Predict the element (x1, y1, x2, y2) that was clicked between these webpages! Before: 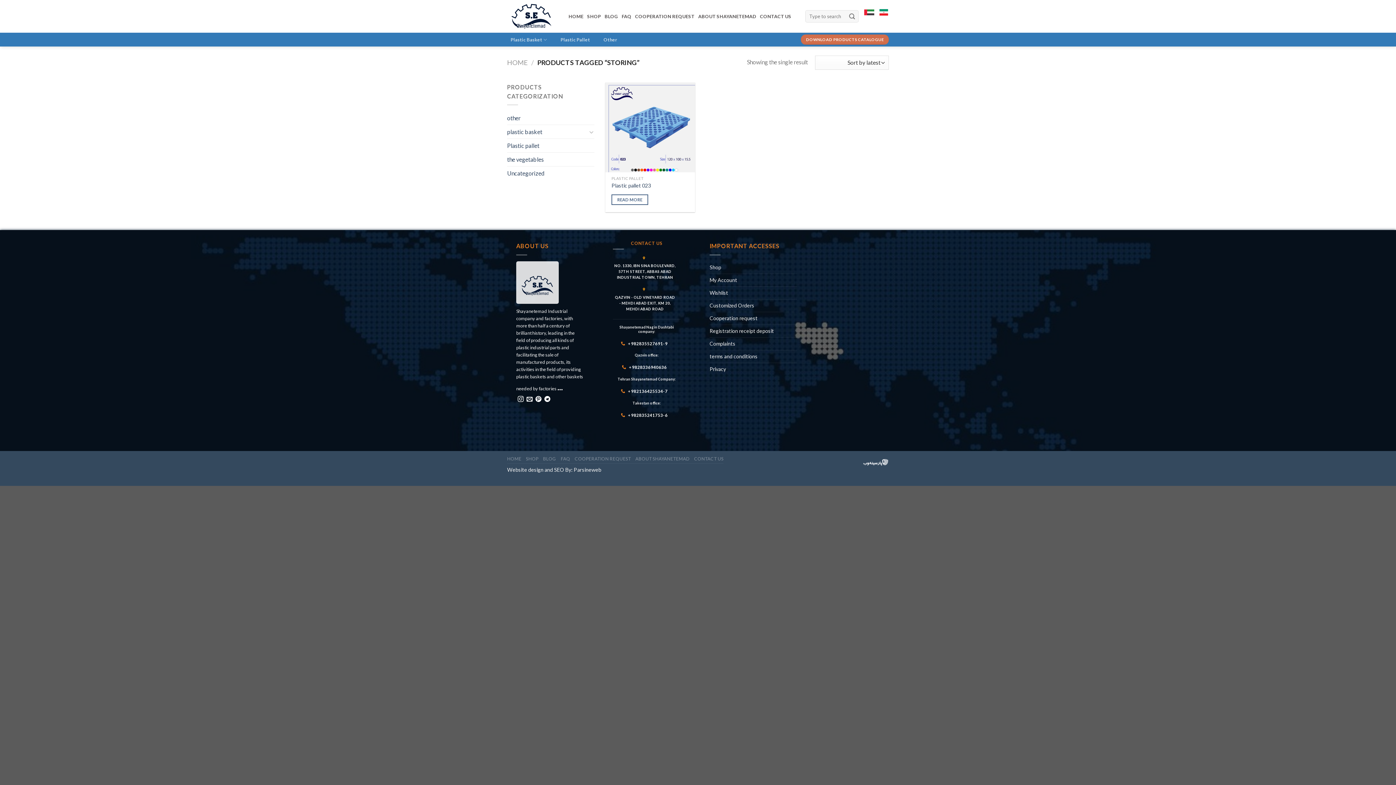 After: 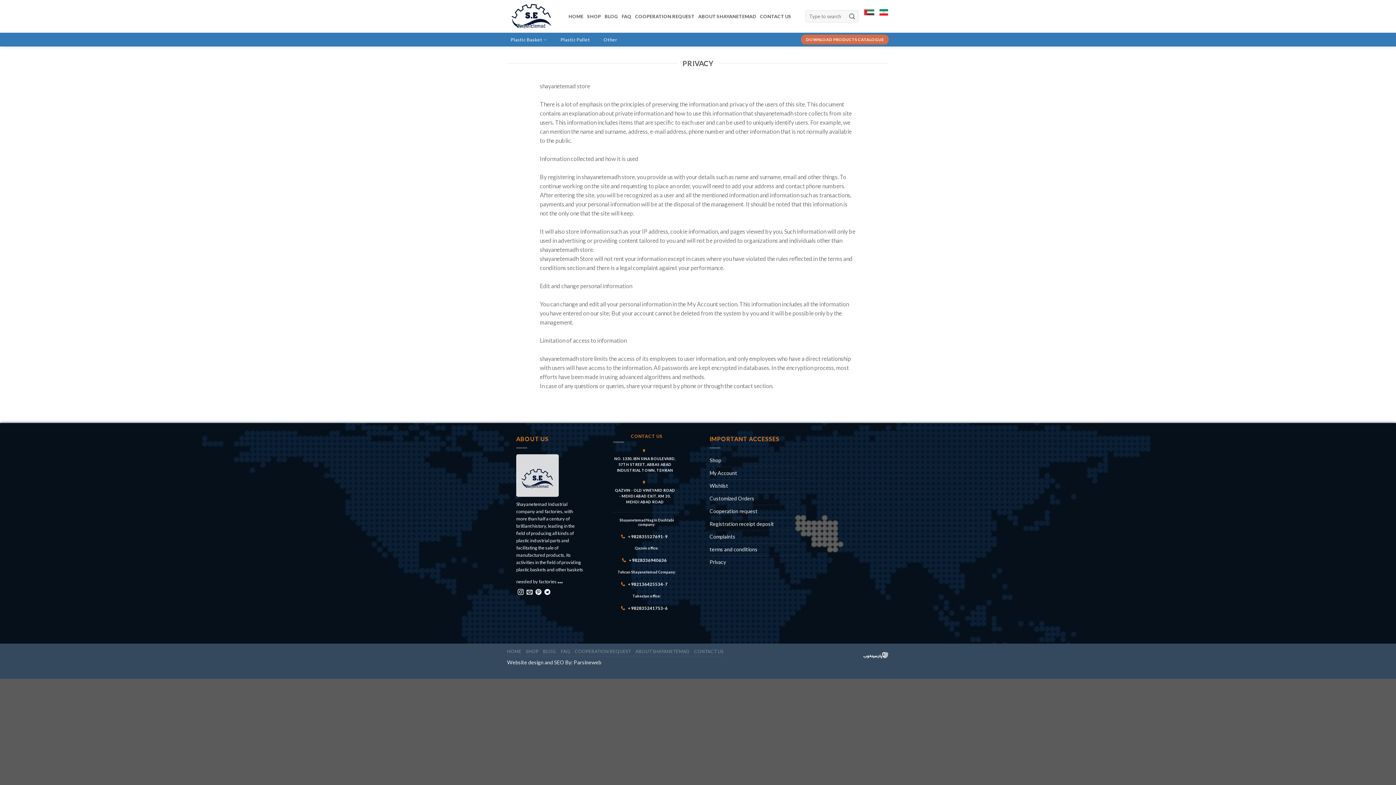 Action: label: Privacy bbox: (709, 363, 726, 375)